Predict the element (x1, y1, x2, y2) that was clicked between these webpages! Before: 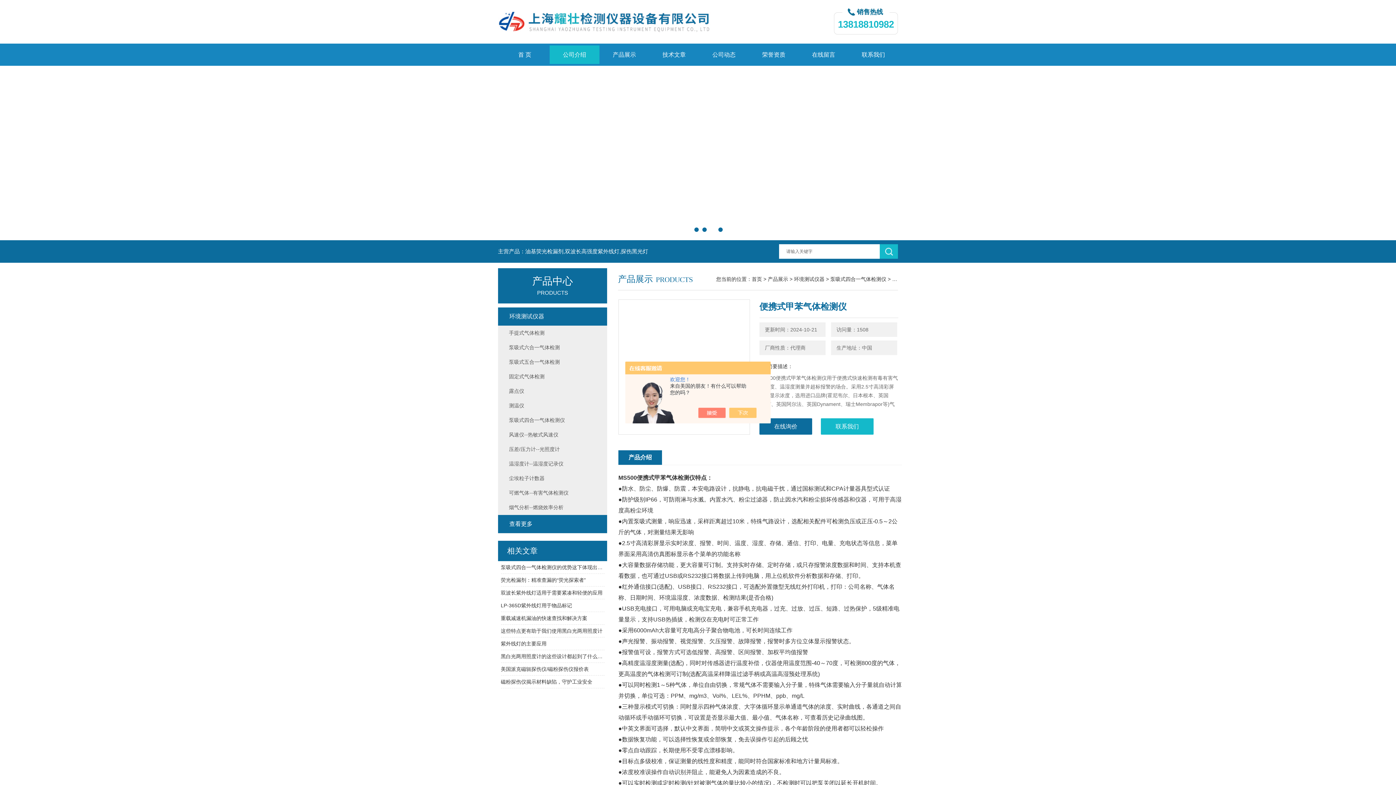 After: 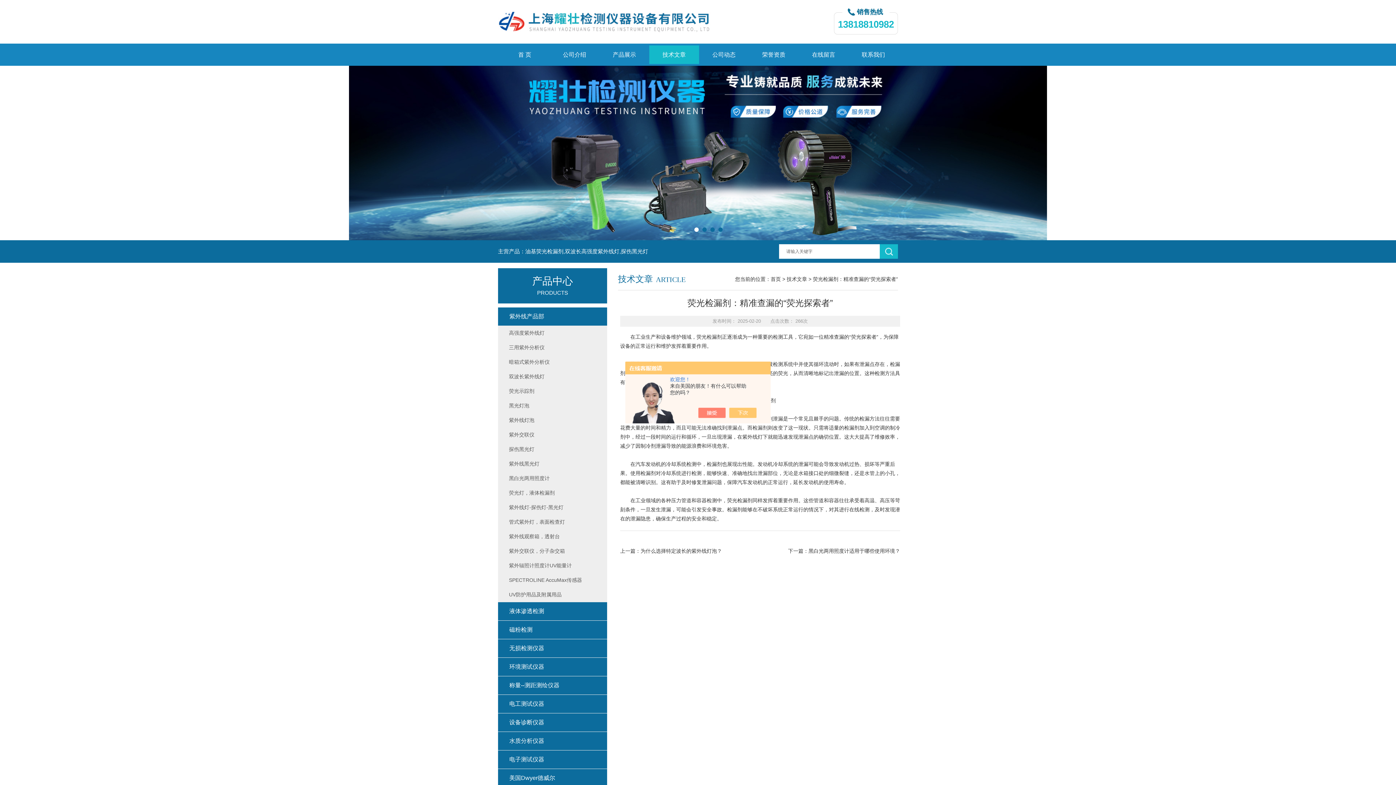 Action: bbox: (500, 574, 604, 586) label: 荧光检漏剂：精准查漏的“荧光探索者”